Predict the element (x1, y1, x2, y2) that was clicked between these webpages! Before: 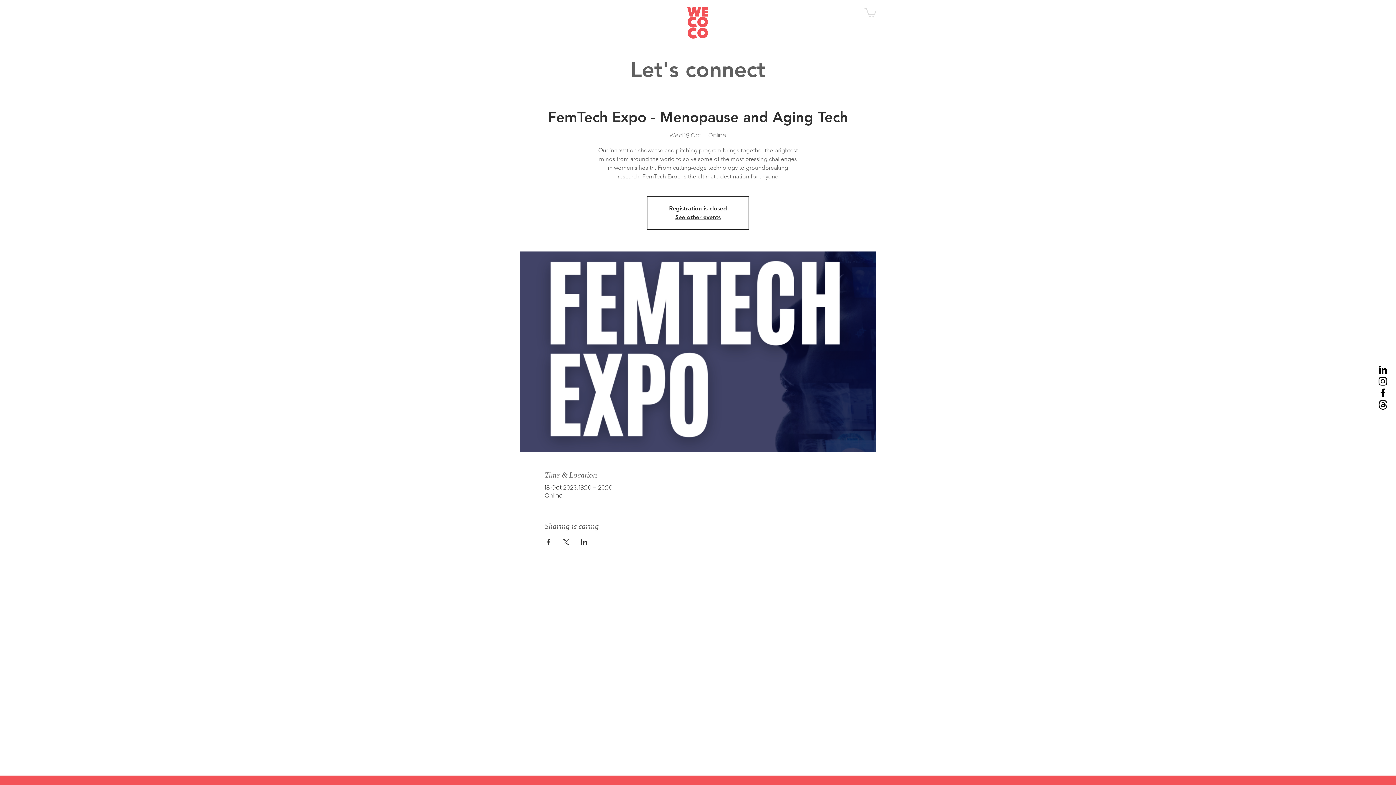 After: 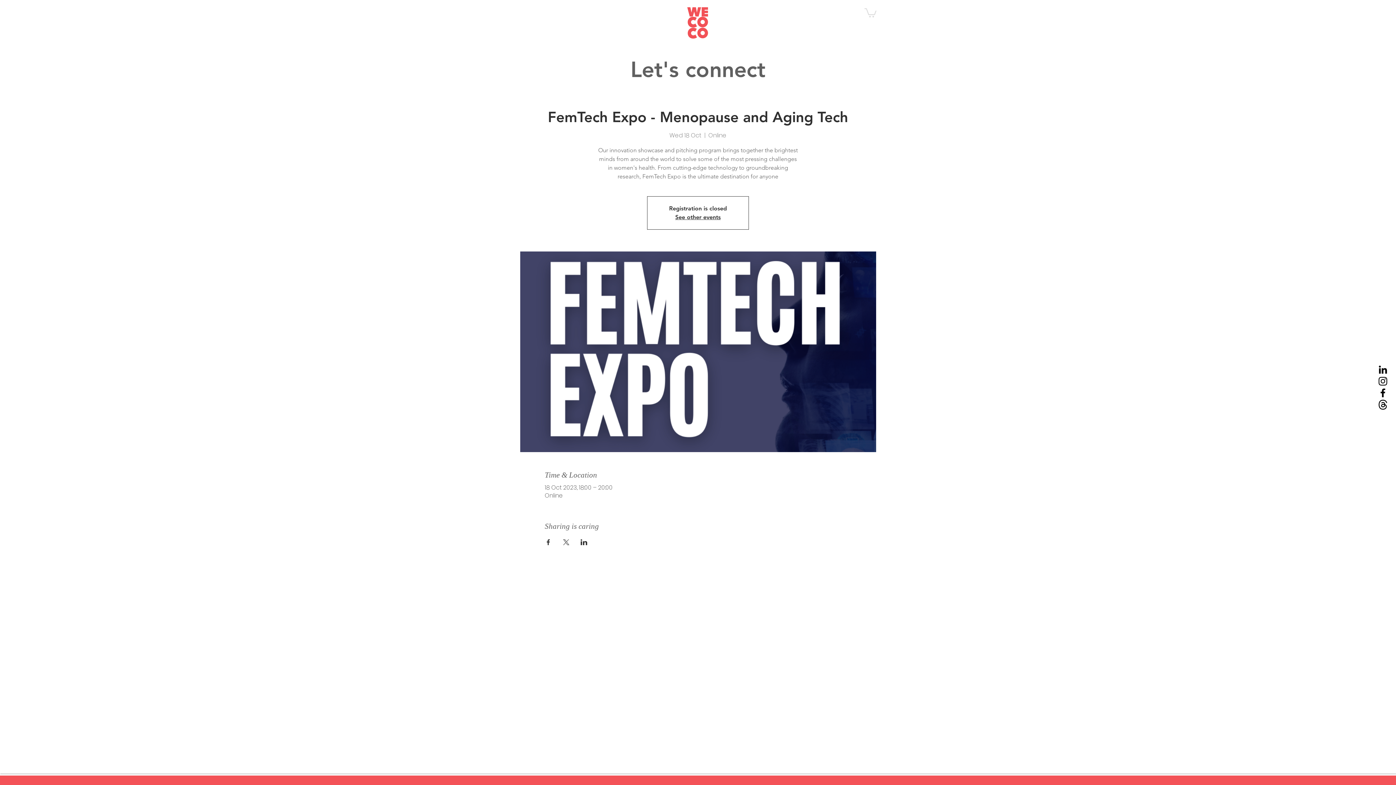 Action: bbox: (1377, 375, 1389, 387) label: Instagram WeCoCo